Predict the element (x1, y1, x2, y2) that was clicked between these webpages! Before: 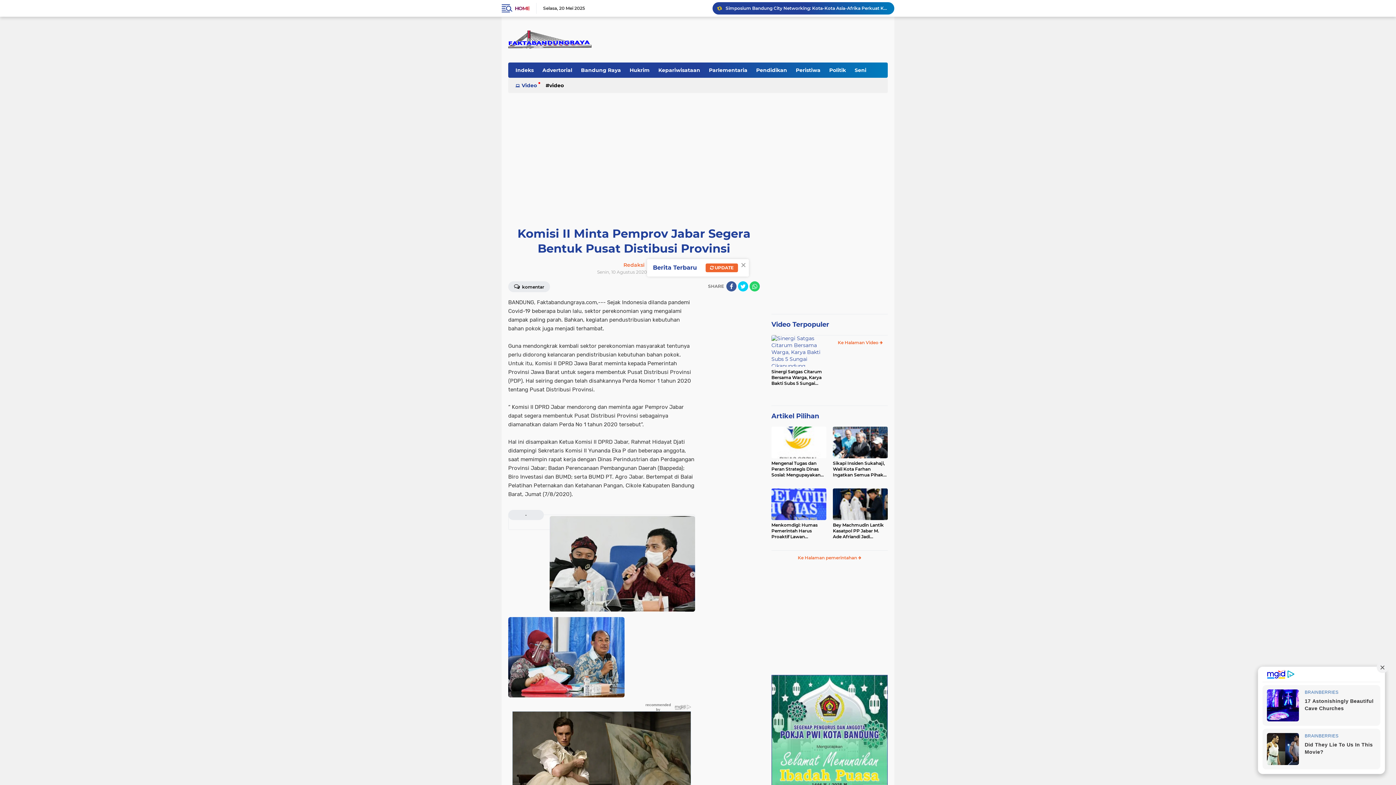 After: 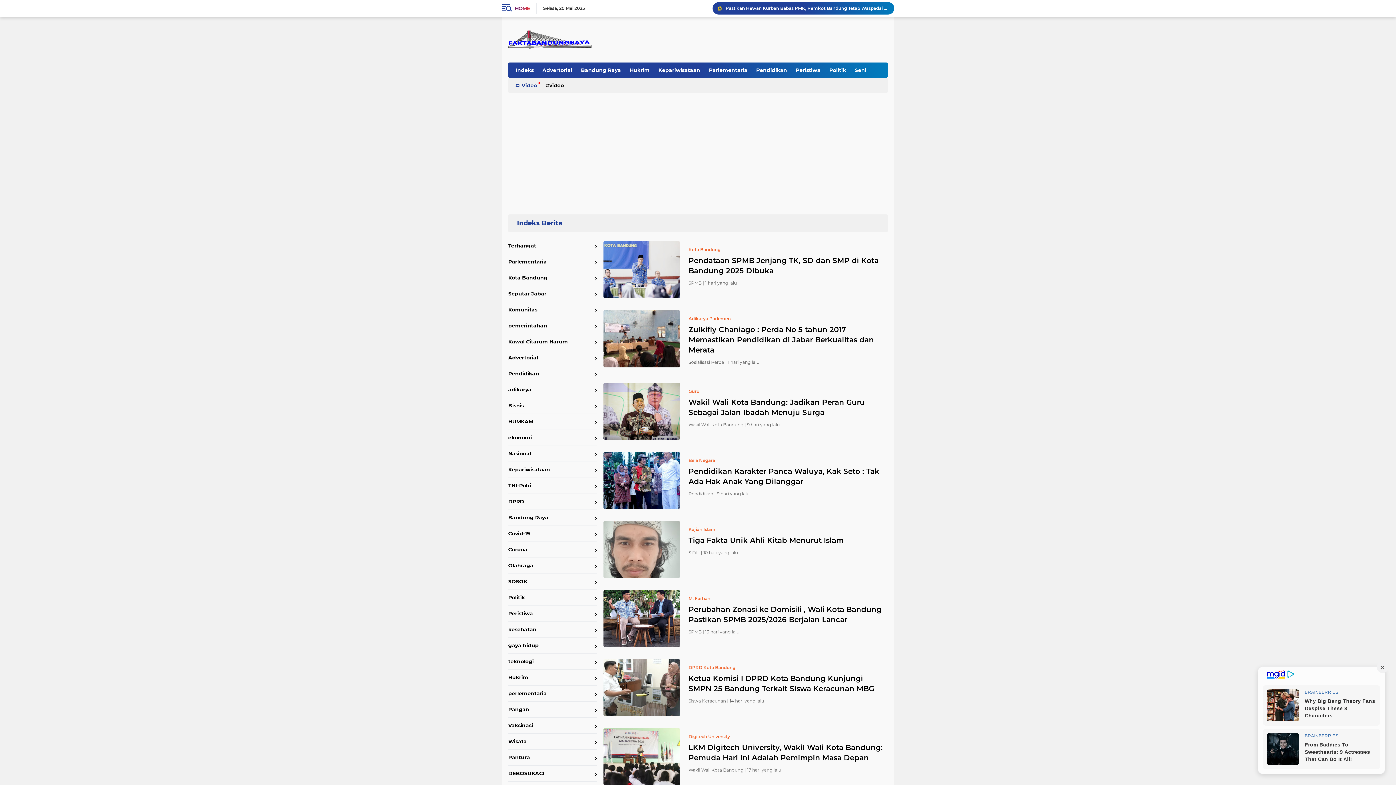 Action: bbox: (752, 62, 790, 77) label: Pendidikan